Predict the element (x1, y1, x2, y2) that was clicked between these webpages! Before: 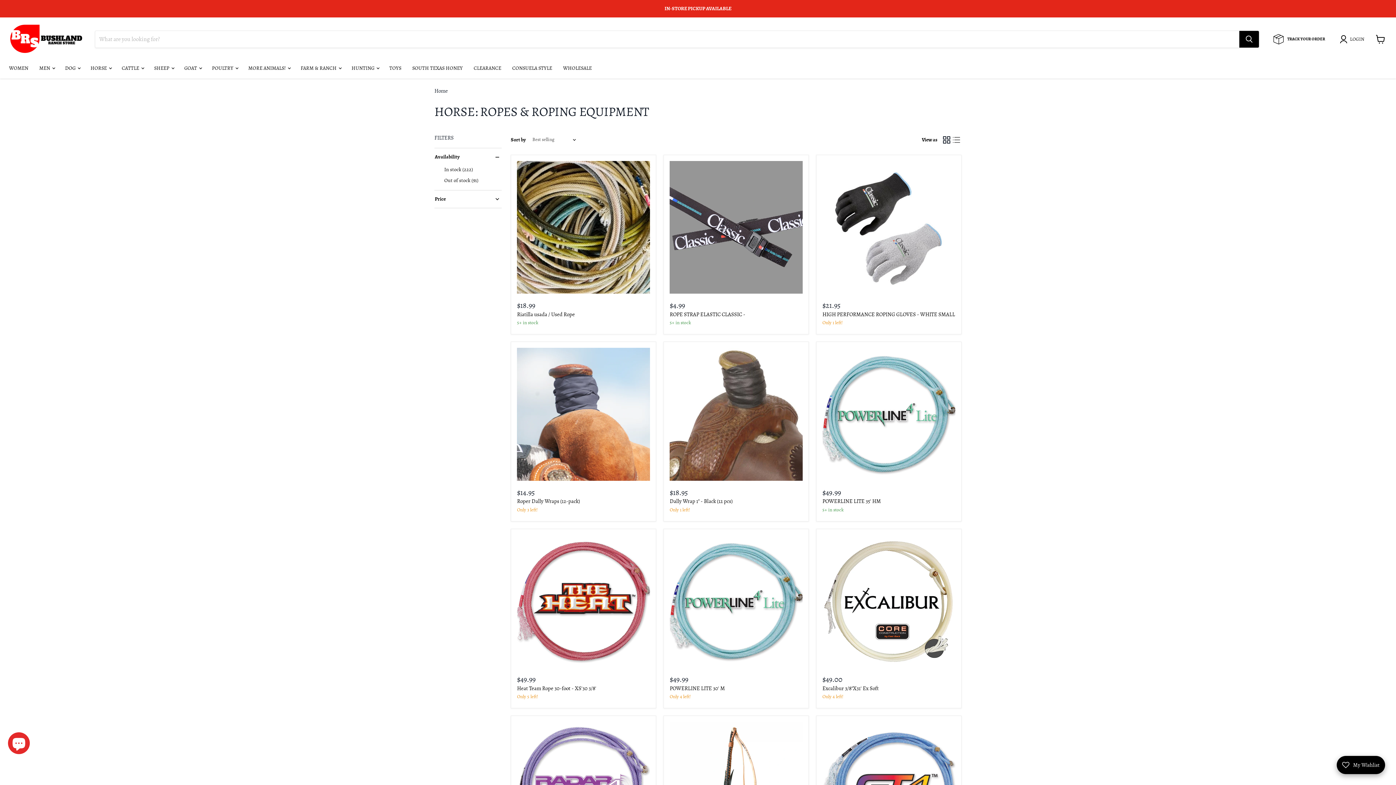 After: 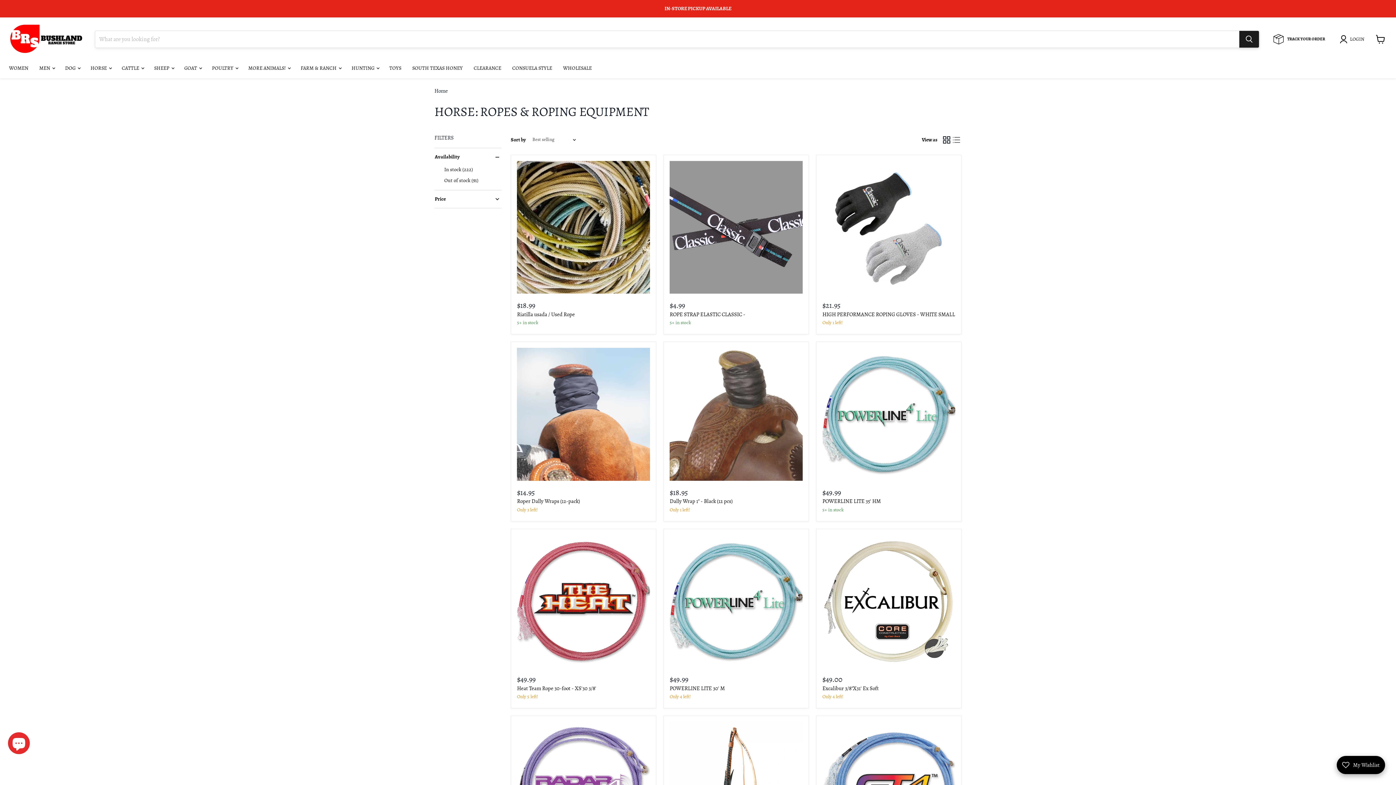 Action: label: Search bbox: (1239, 31, 1259, 47)